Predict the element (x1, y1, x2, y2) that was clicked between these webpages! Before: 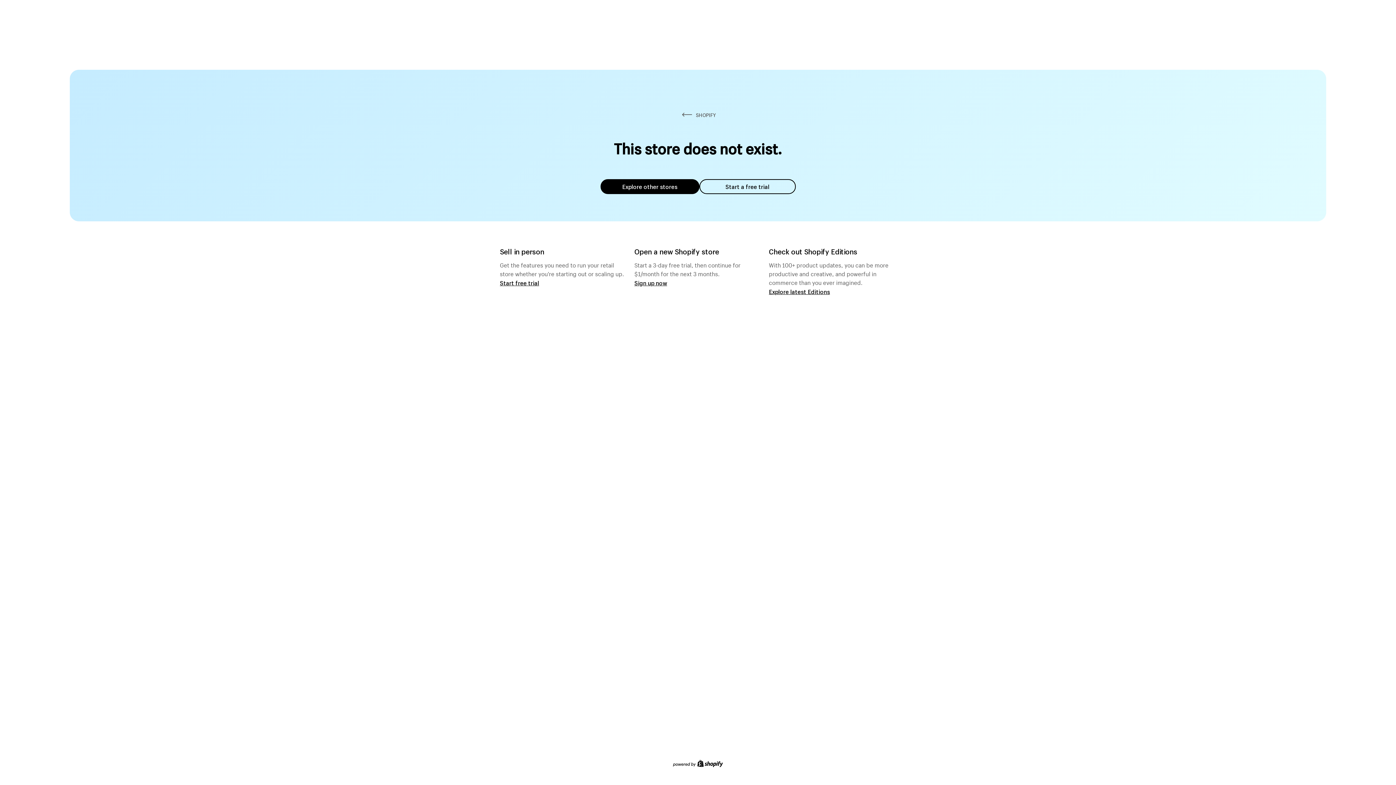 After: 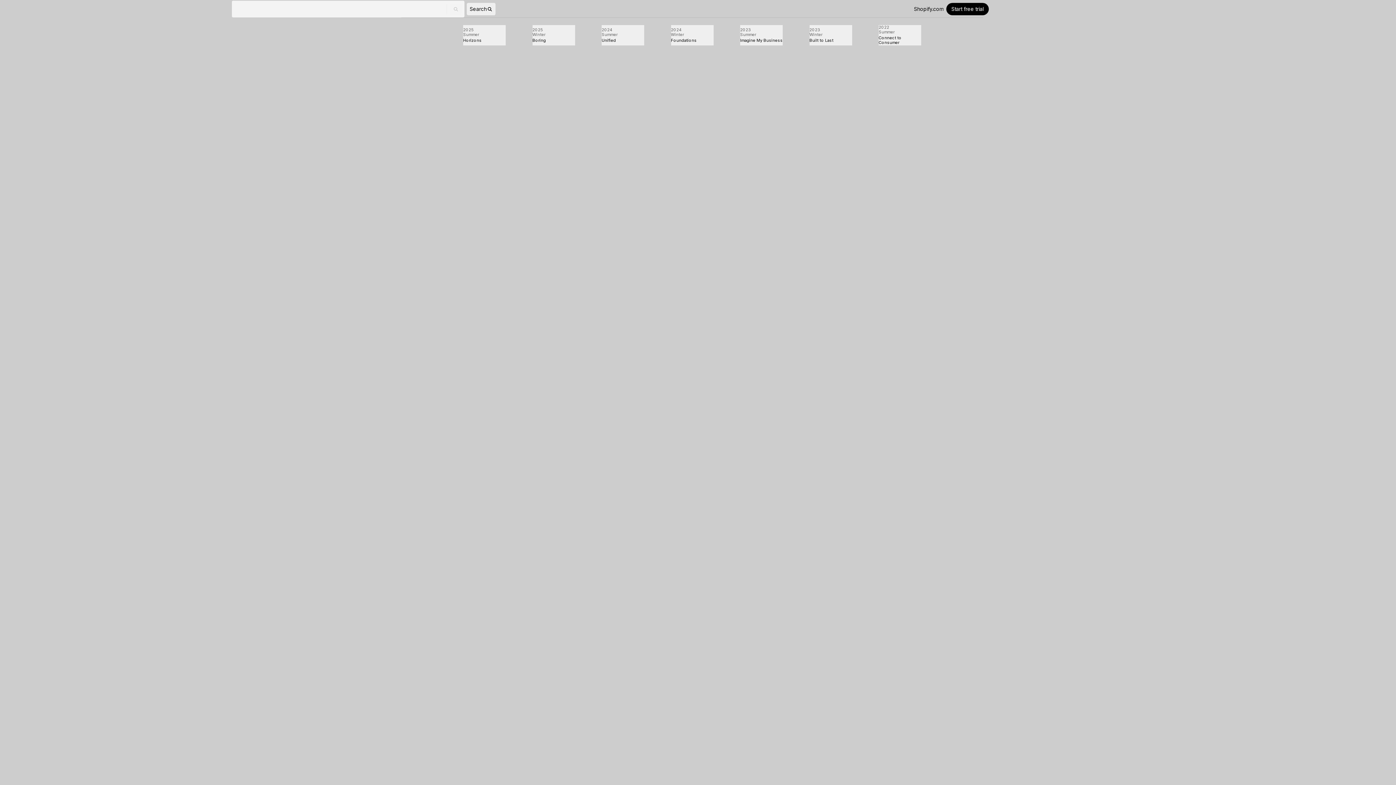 Action: bbox: (769, 287, 830, 295) label: Explore latest Editions